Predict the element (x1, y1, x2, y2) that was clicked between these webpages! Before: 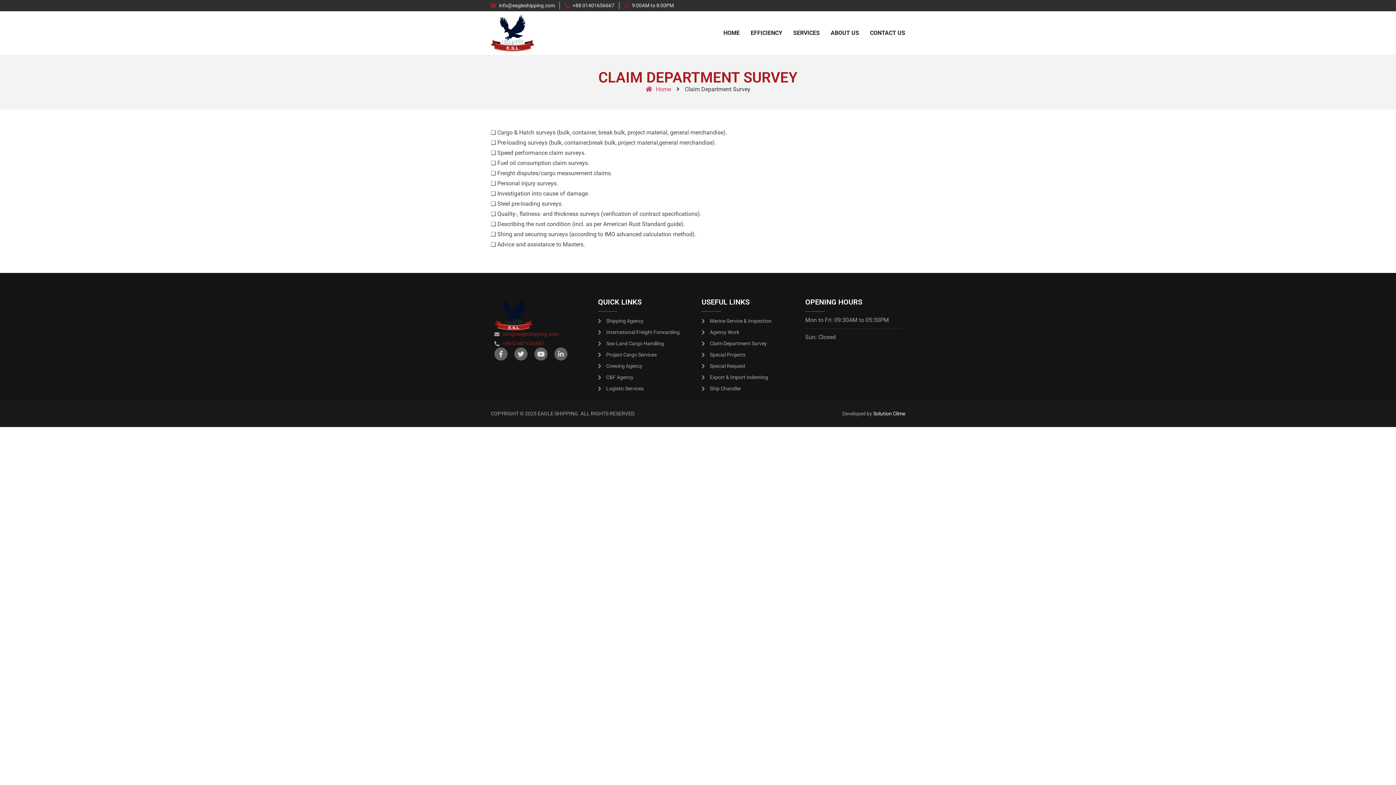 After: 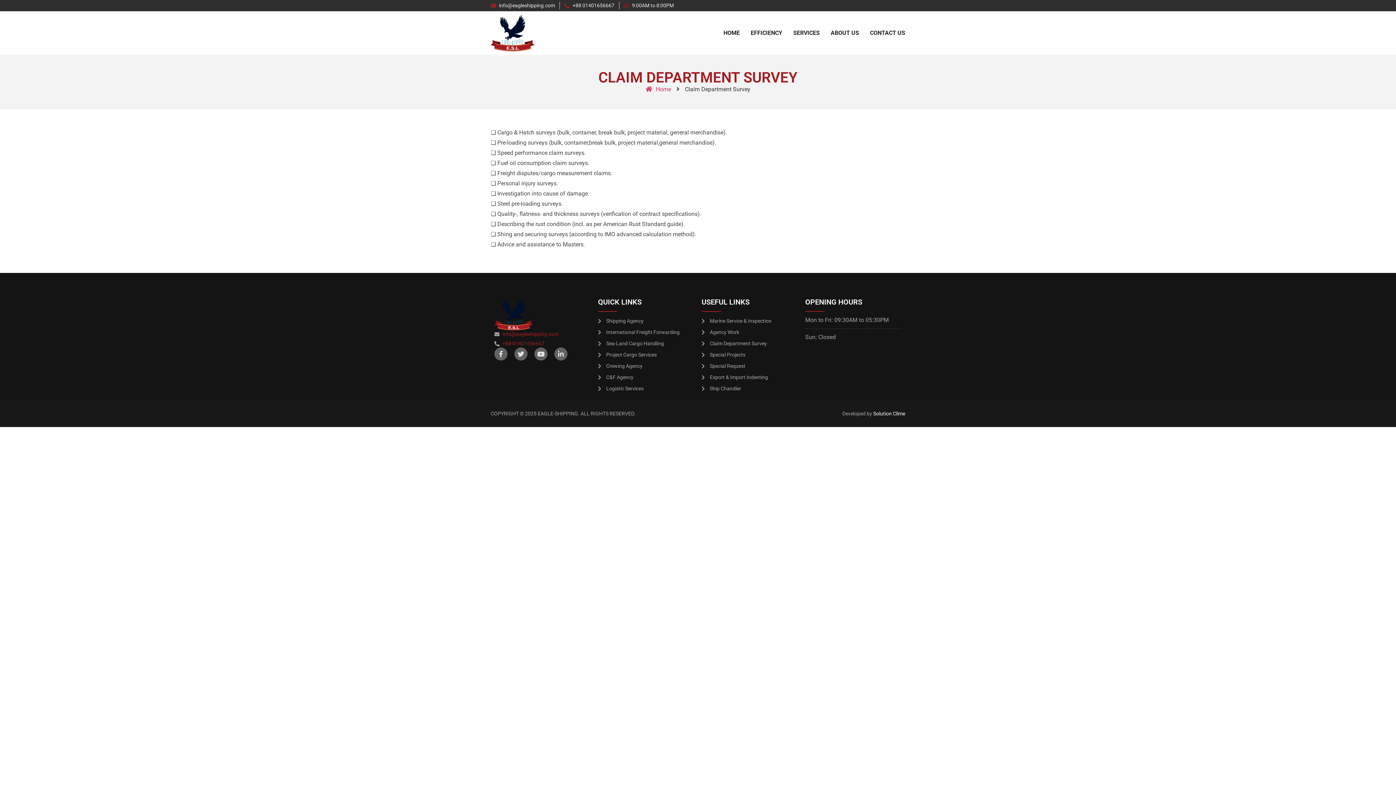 Action: label: info@eagleshipping.com bbox: (490, 1, 555, 9)